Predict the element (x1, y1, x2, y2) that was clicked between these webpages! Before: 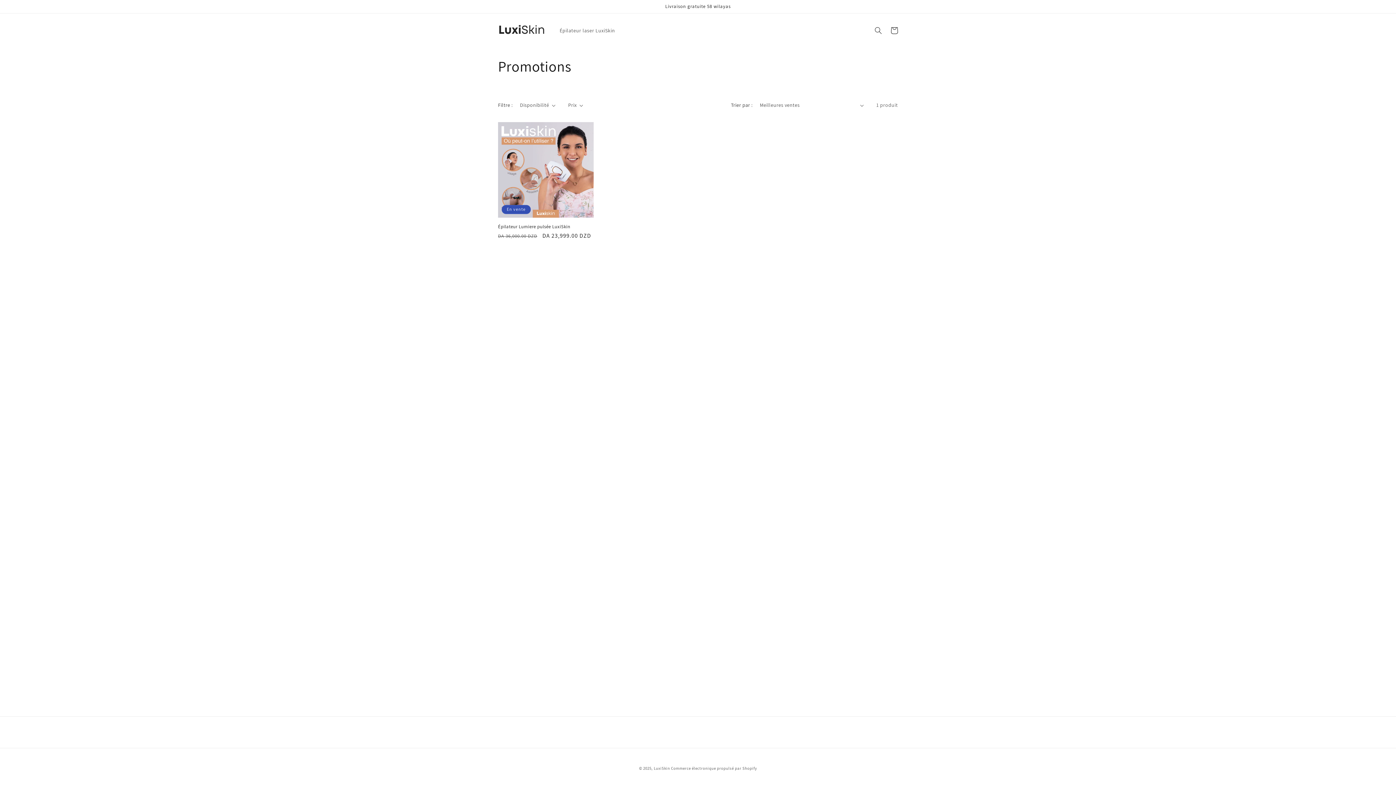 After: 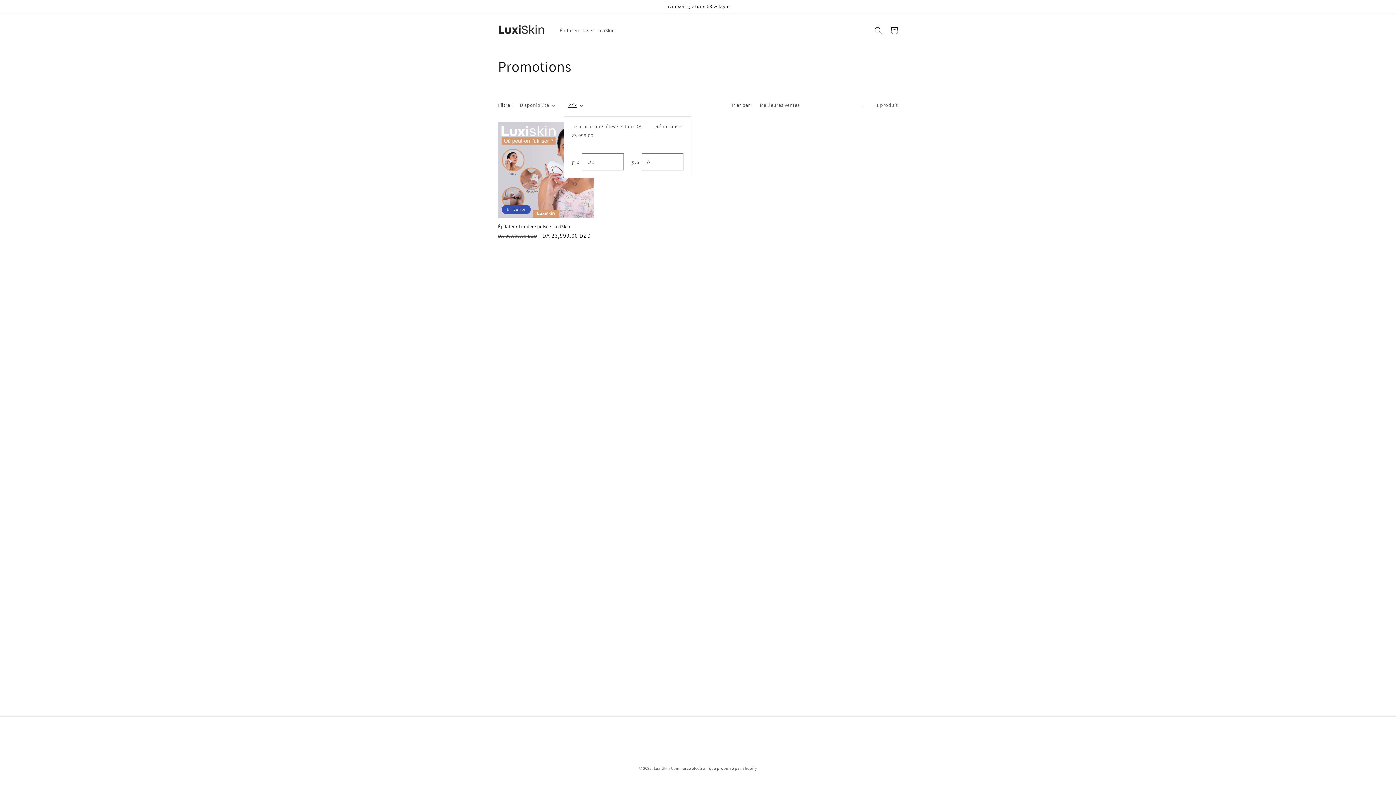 Action: label: Prix bbox: (568, 101, 583, 109)